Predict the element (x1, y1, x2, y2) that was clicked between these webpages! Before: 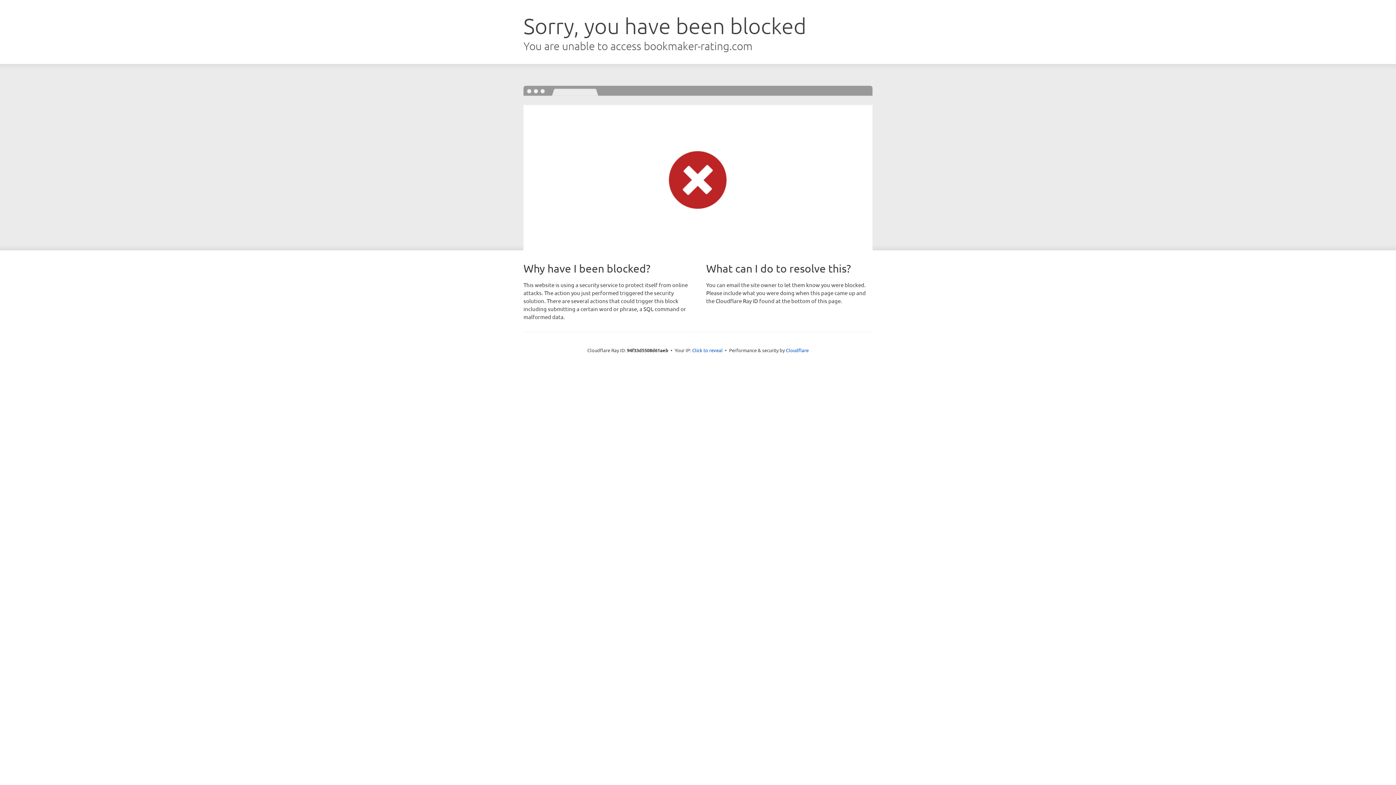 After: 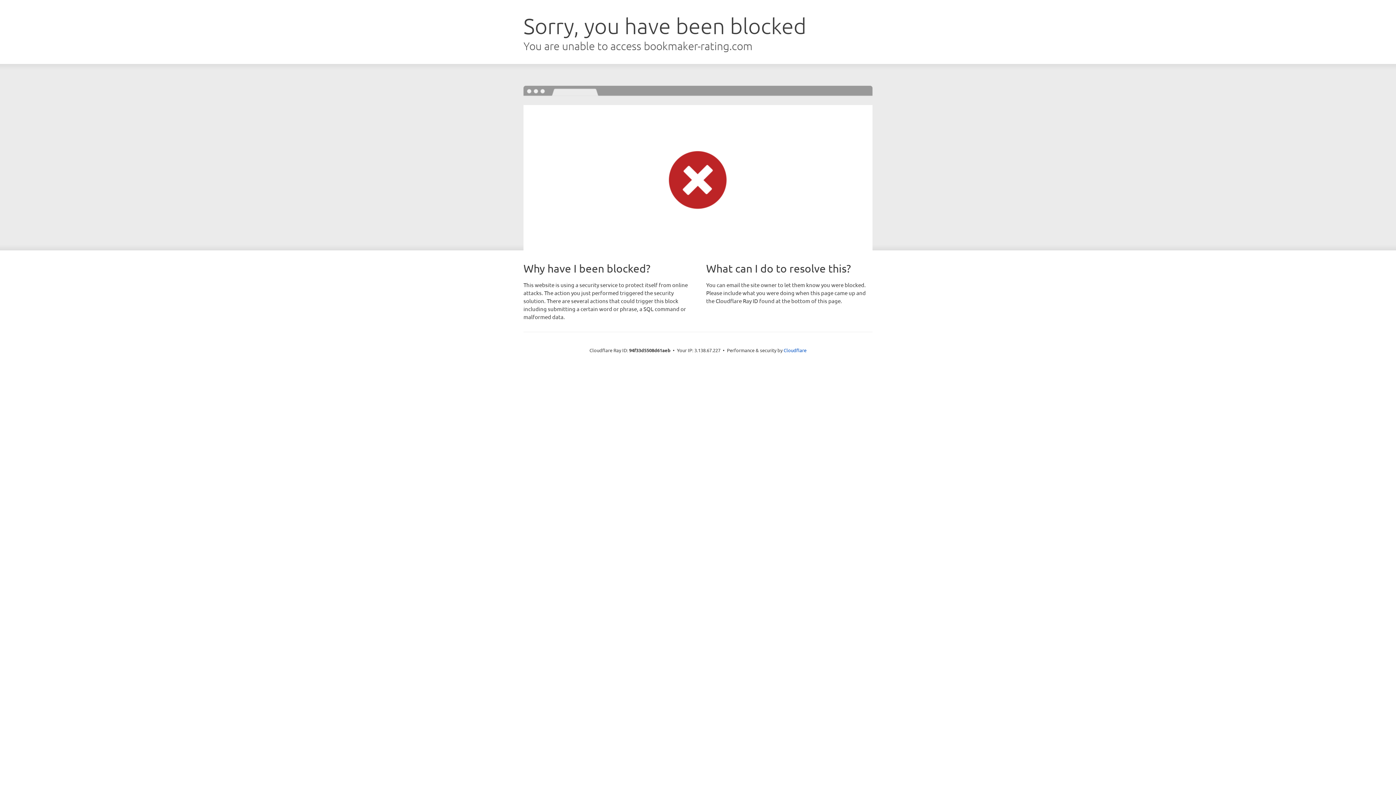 Action: label: Click to reveal bbox: (692, 346, 722, 353)